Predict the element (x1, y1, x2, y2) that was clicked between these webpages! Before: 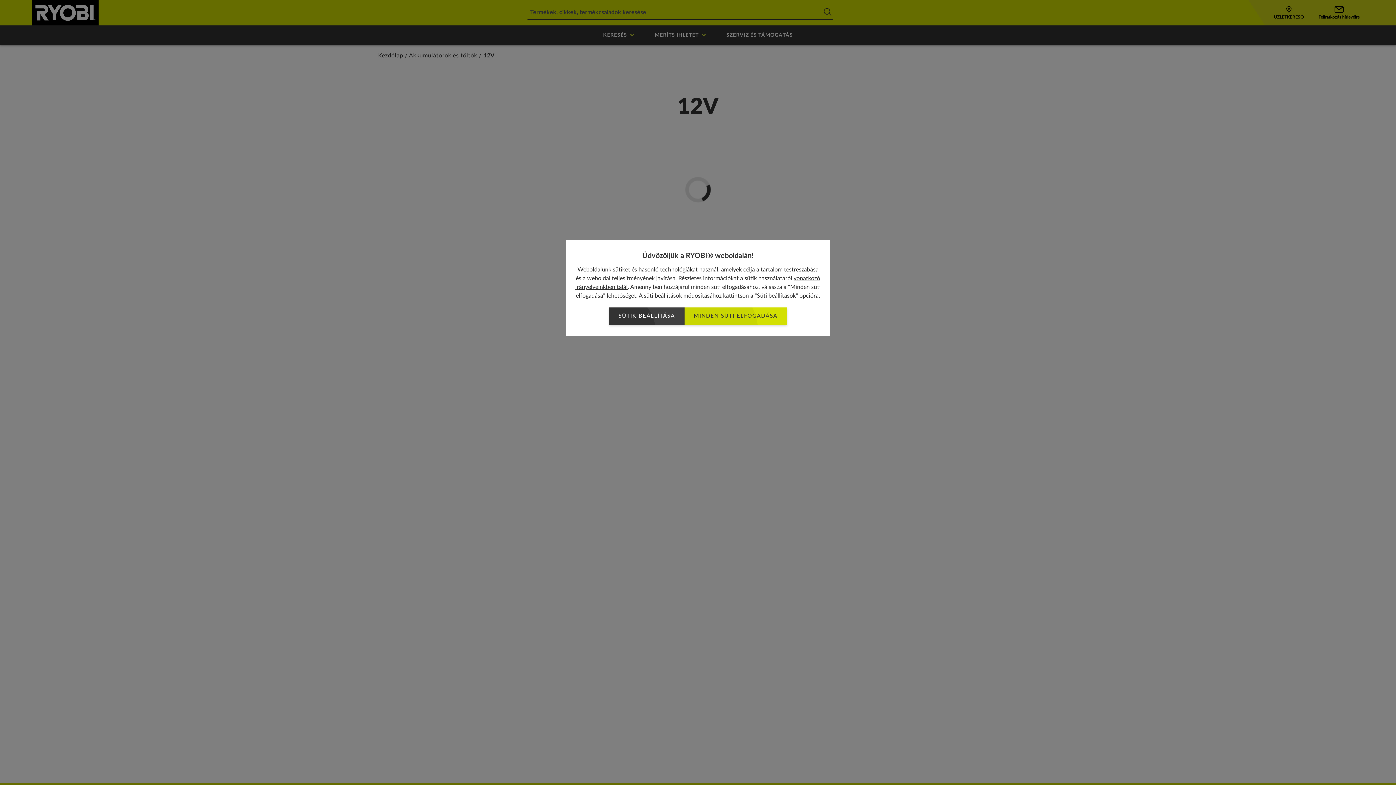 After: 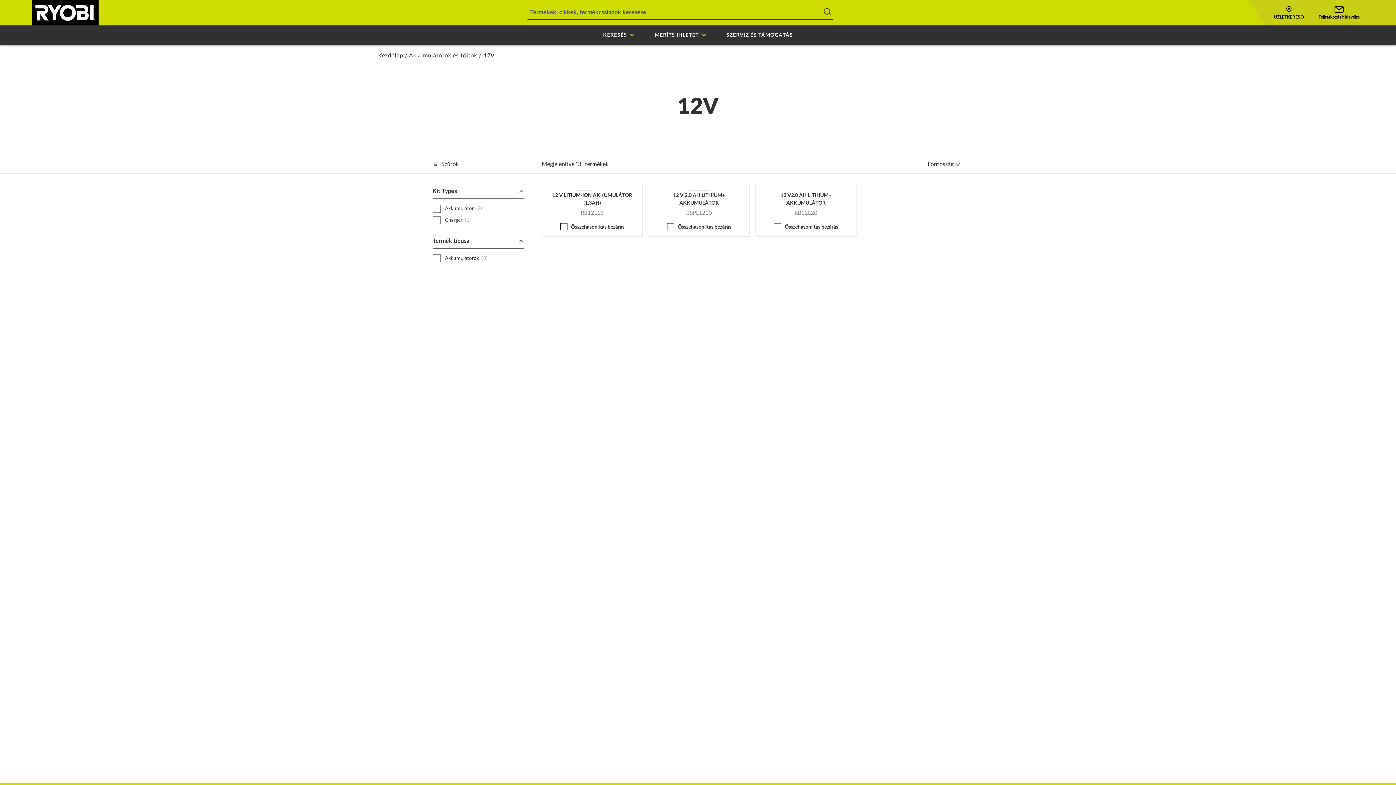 Action: label: MINDEN SÜTI ELFOGADÁSA bbox: (684, 307, 787, 325)